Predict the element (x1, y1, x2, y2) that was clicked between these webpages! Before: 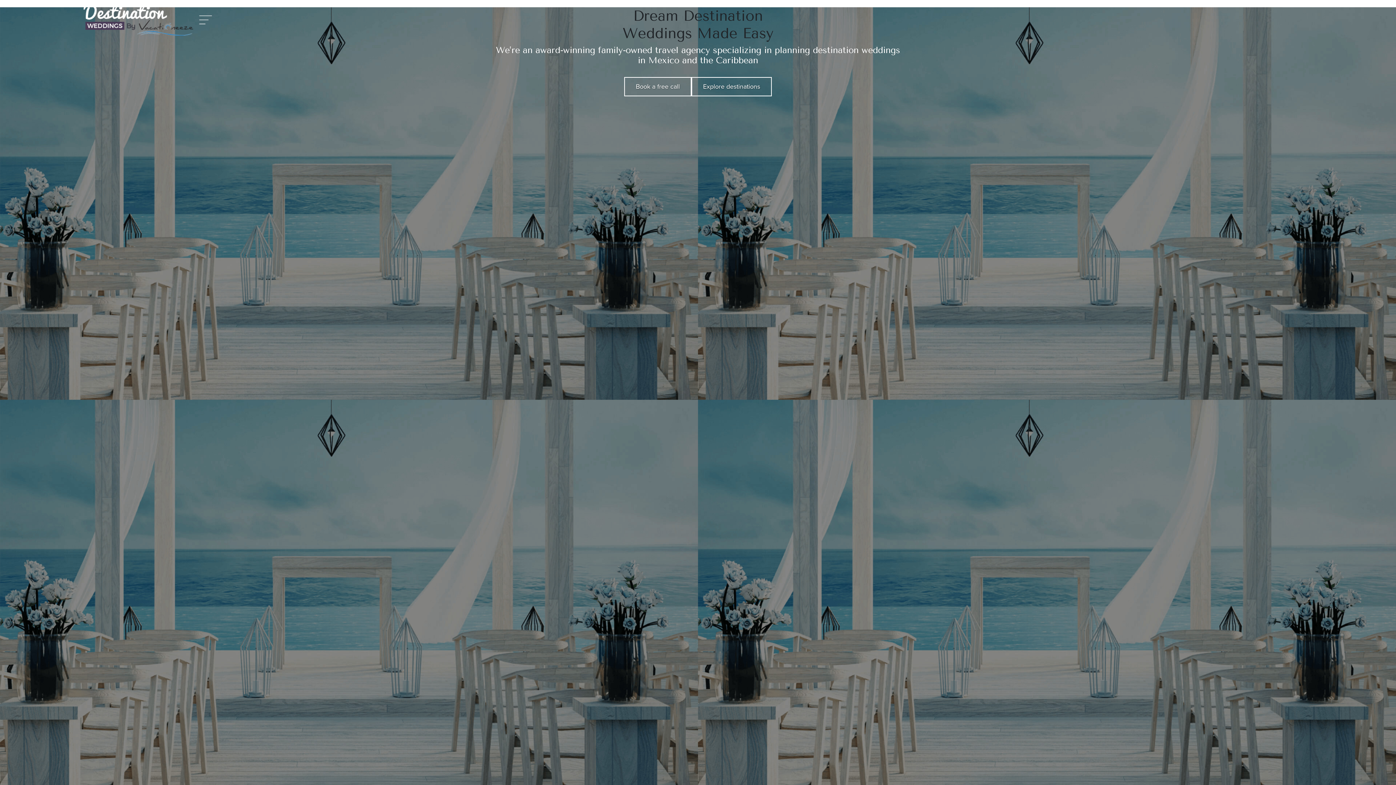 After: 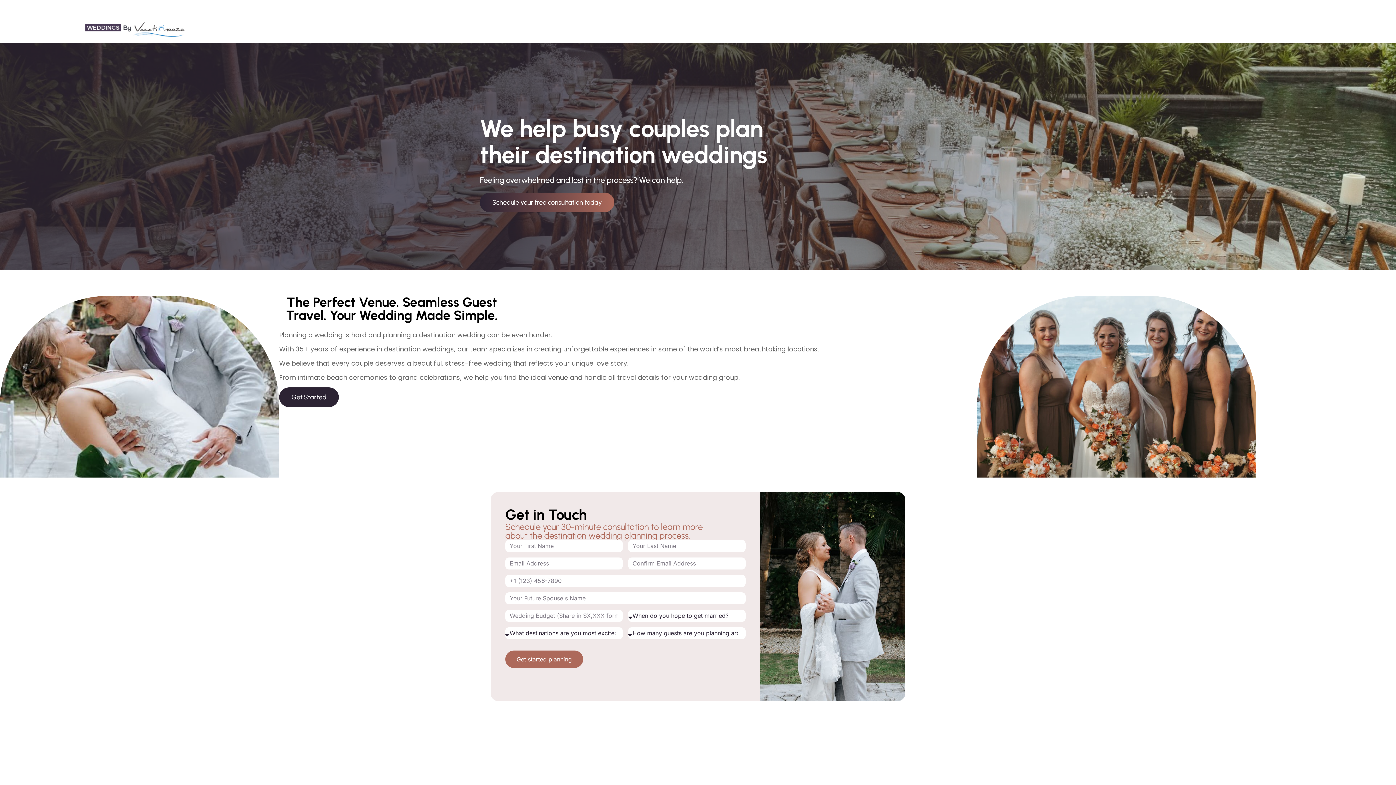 Action: bbox: (624, 77, 691, 96) label: Book a free call